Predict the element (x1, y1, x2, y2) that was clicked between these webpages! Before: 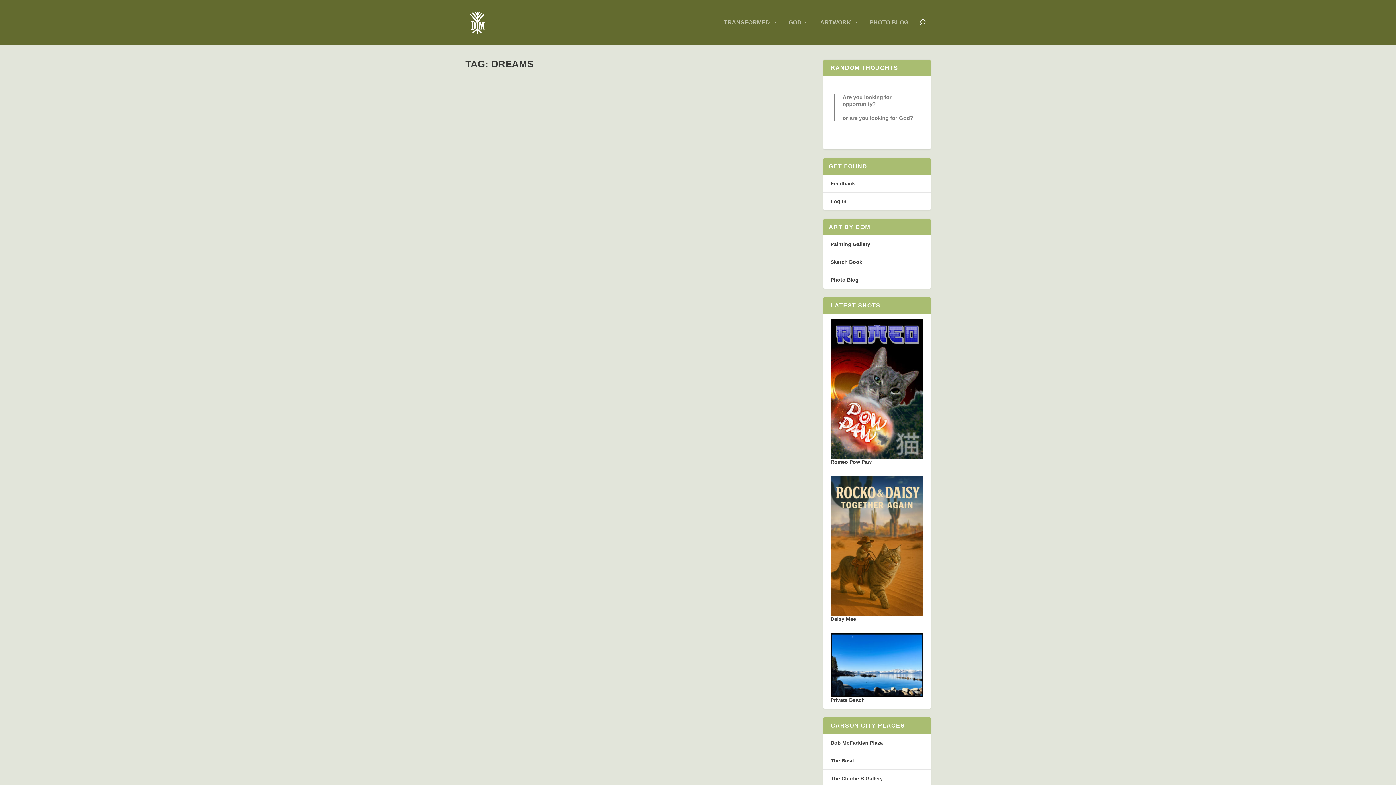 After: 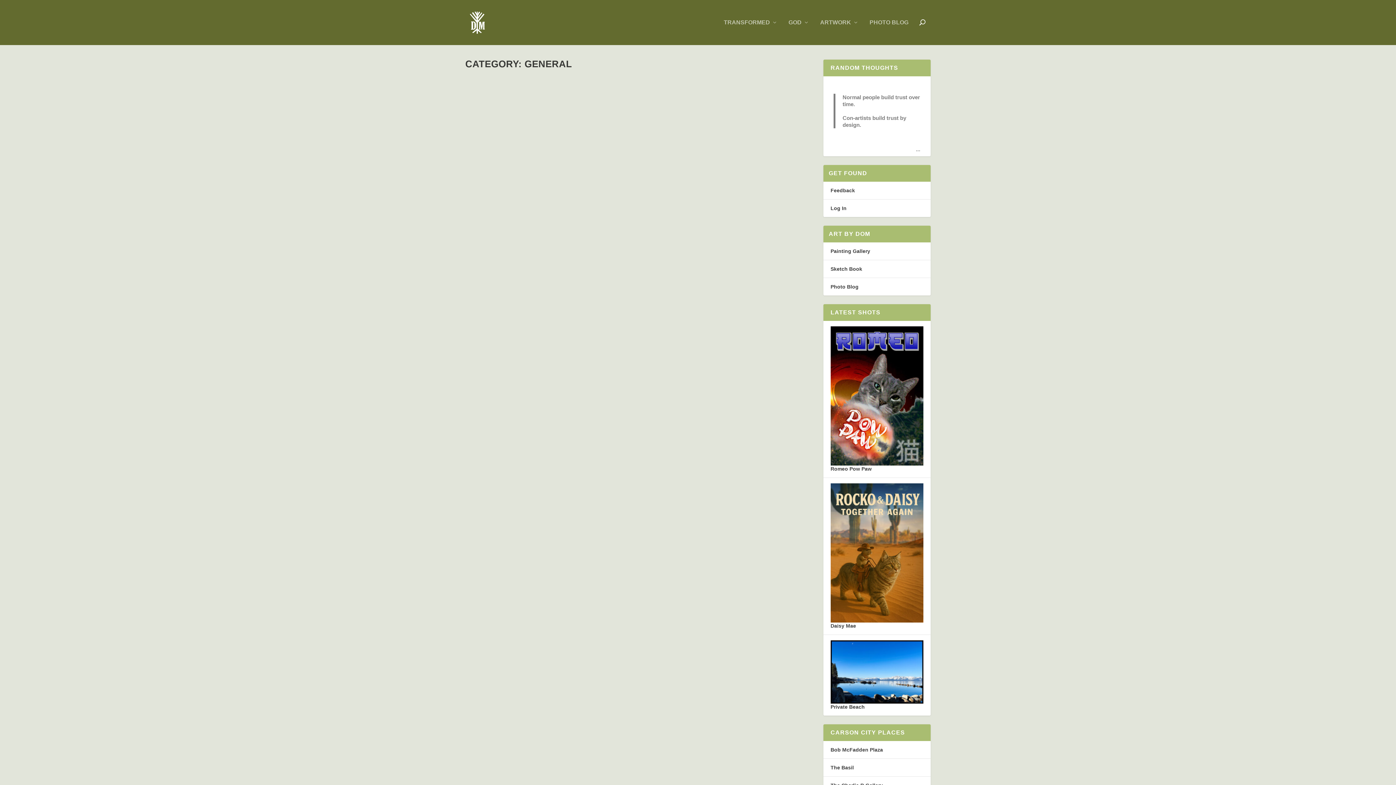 Action: bbox: (546, 465, 562, 470) label: General